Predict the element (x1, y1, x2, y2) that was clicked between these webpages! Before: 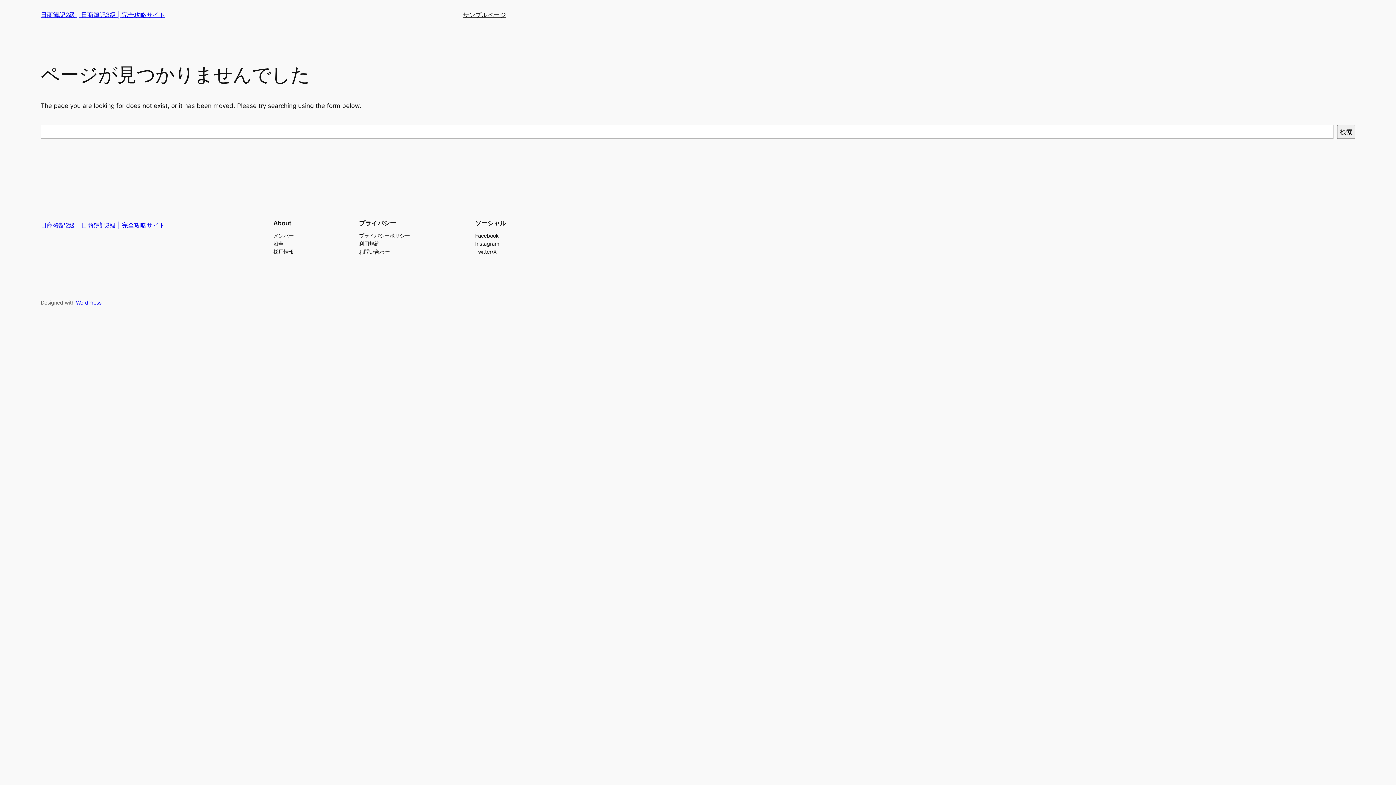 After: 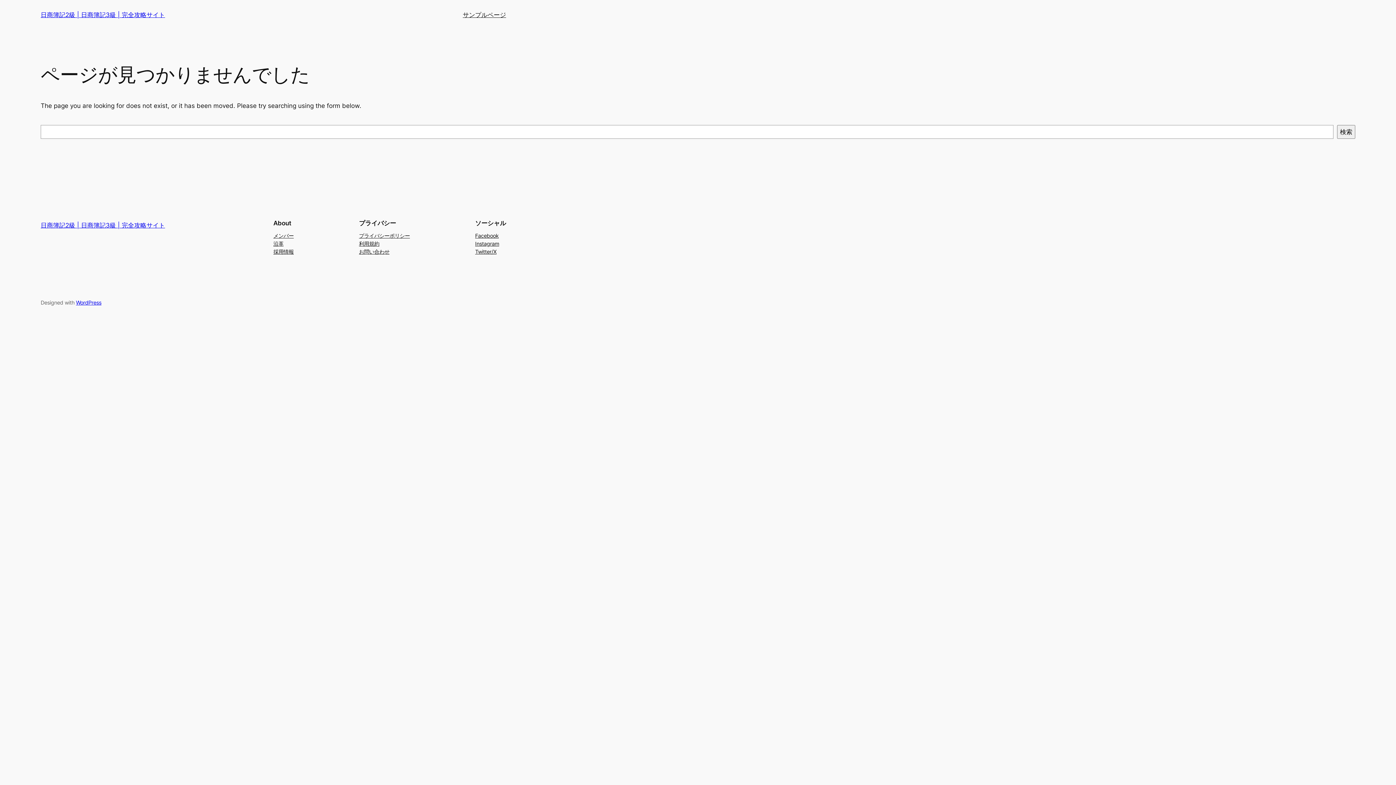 Action: label: メンバー bbox: (273, 231, 293, 239)